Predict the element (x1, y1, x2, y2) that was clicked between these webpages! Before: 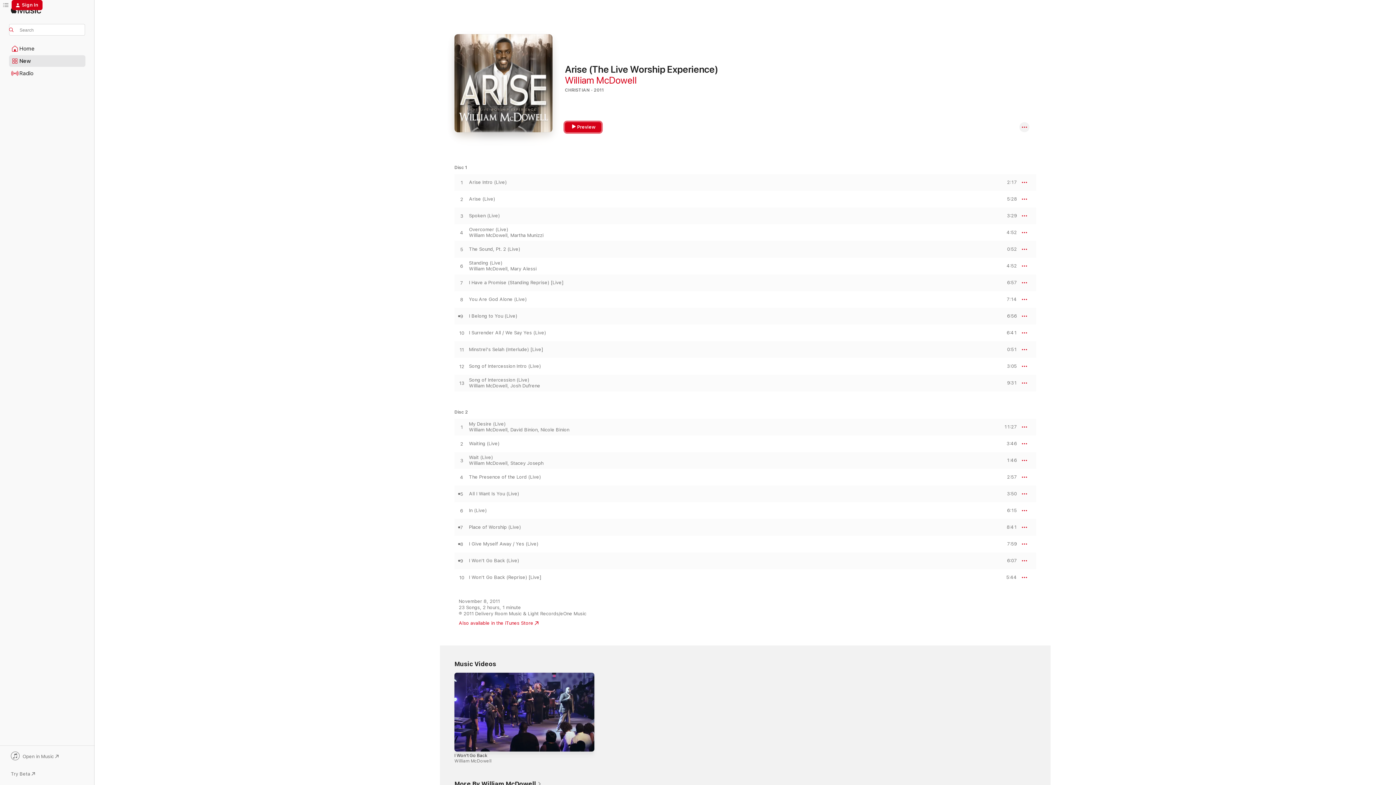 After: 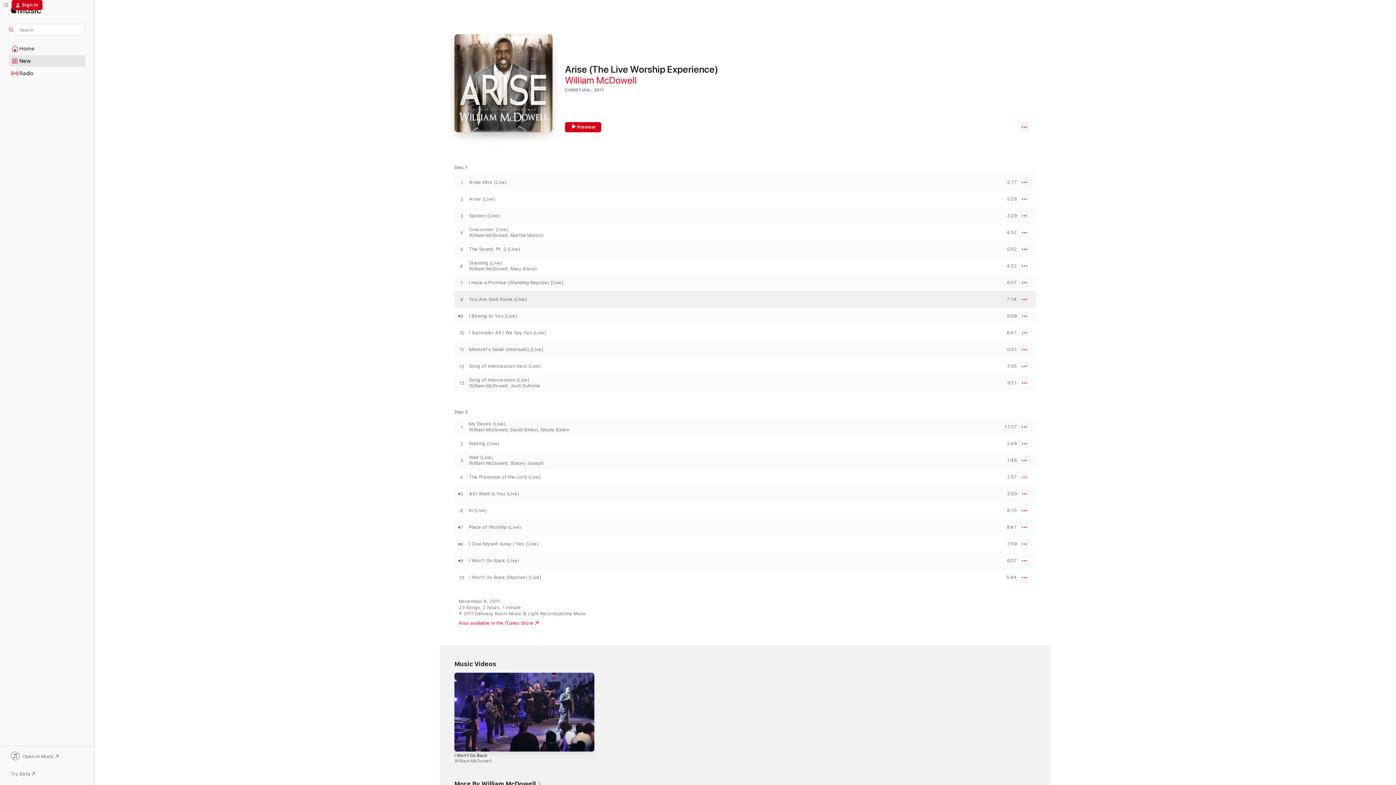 Action: label: Play You Are God Alone (Live) by William McDowell bbox: (454, 296, 469, 302)